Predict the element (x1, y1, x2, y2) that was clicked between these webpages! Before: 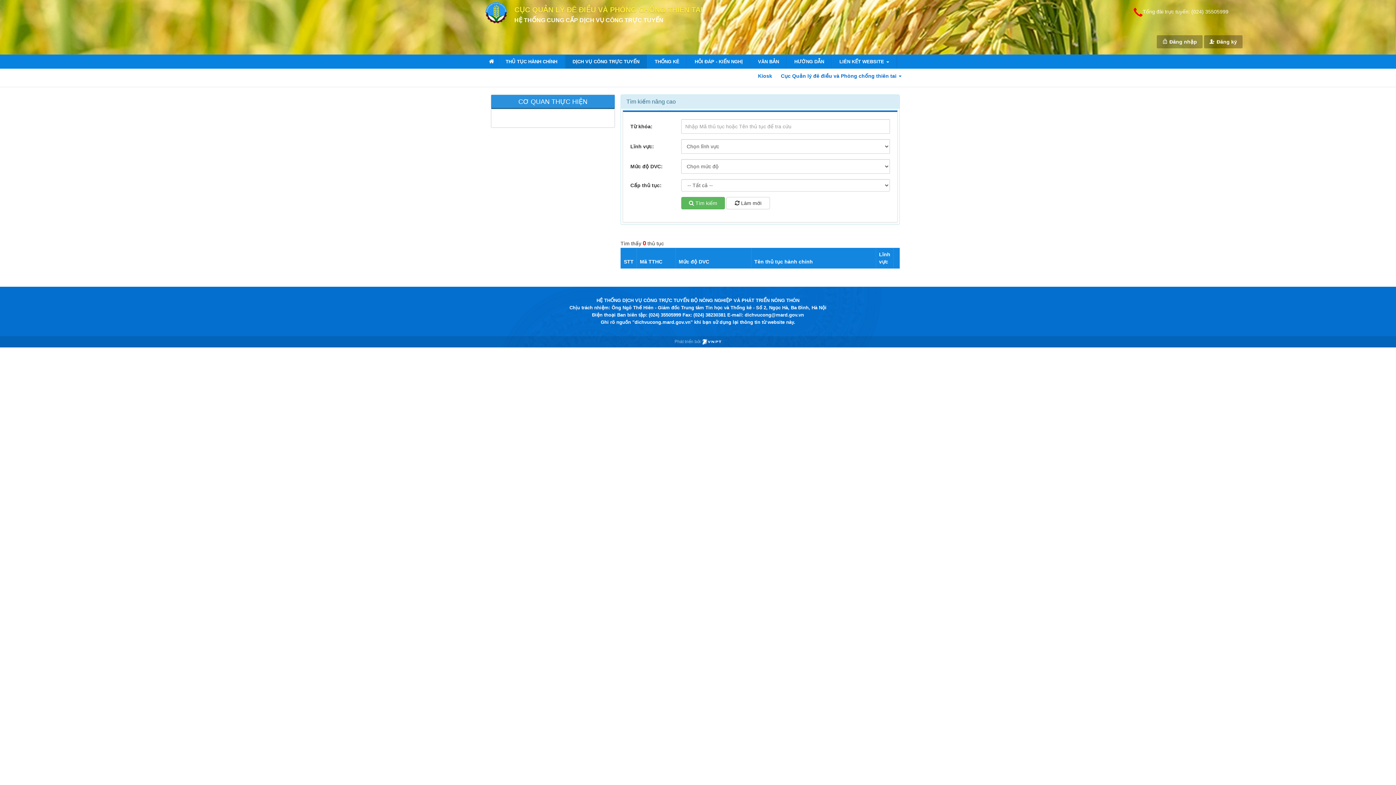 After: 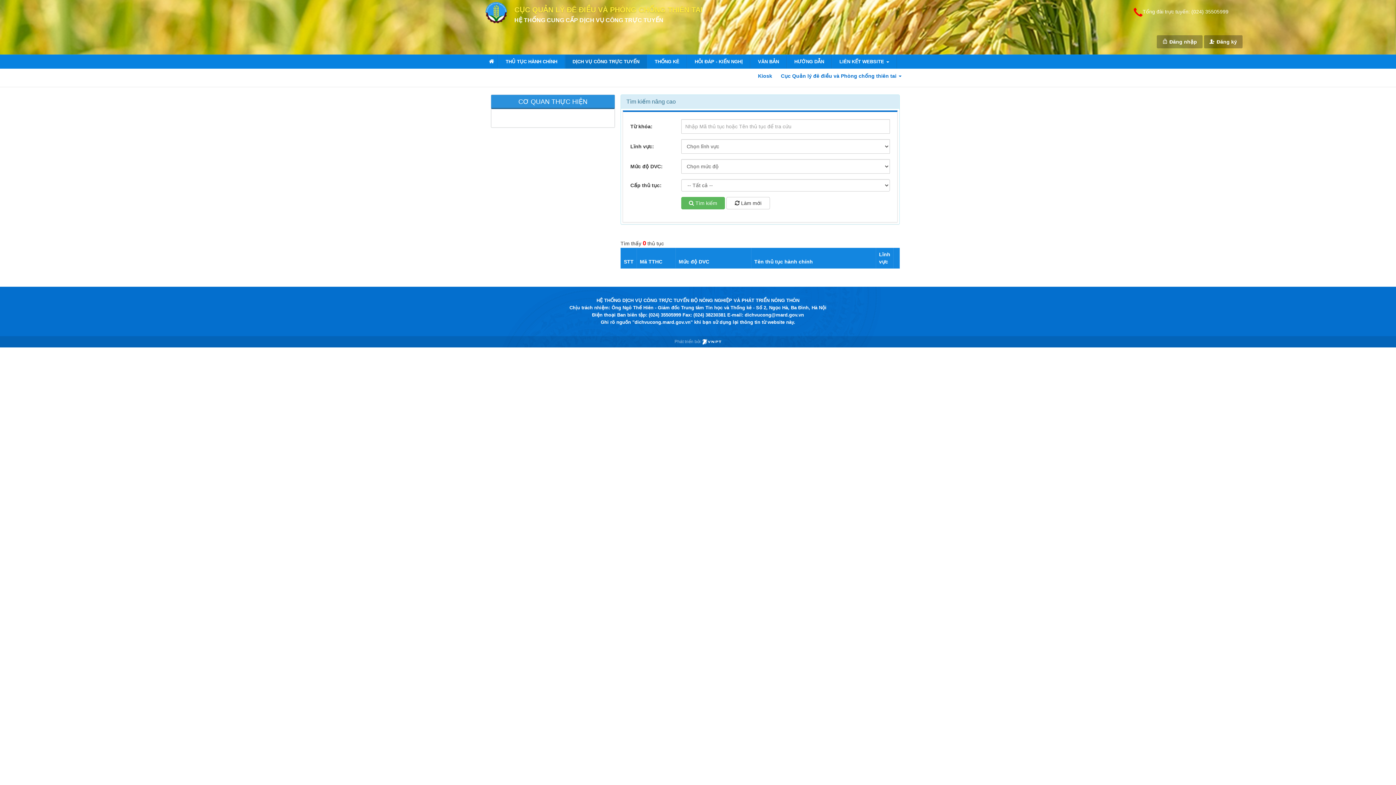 Action: label: DỊCH VỤ CÔNG TRỰC TUYẾN bbox: (565, 54, 646, 68)